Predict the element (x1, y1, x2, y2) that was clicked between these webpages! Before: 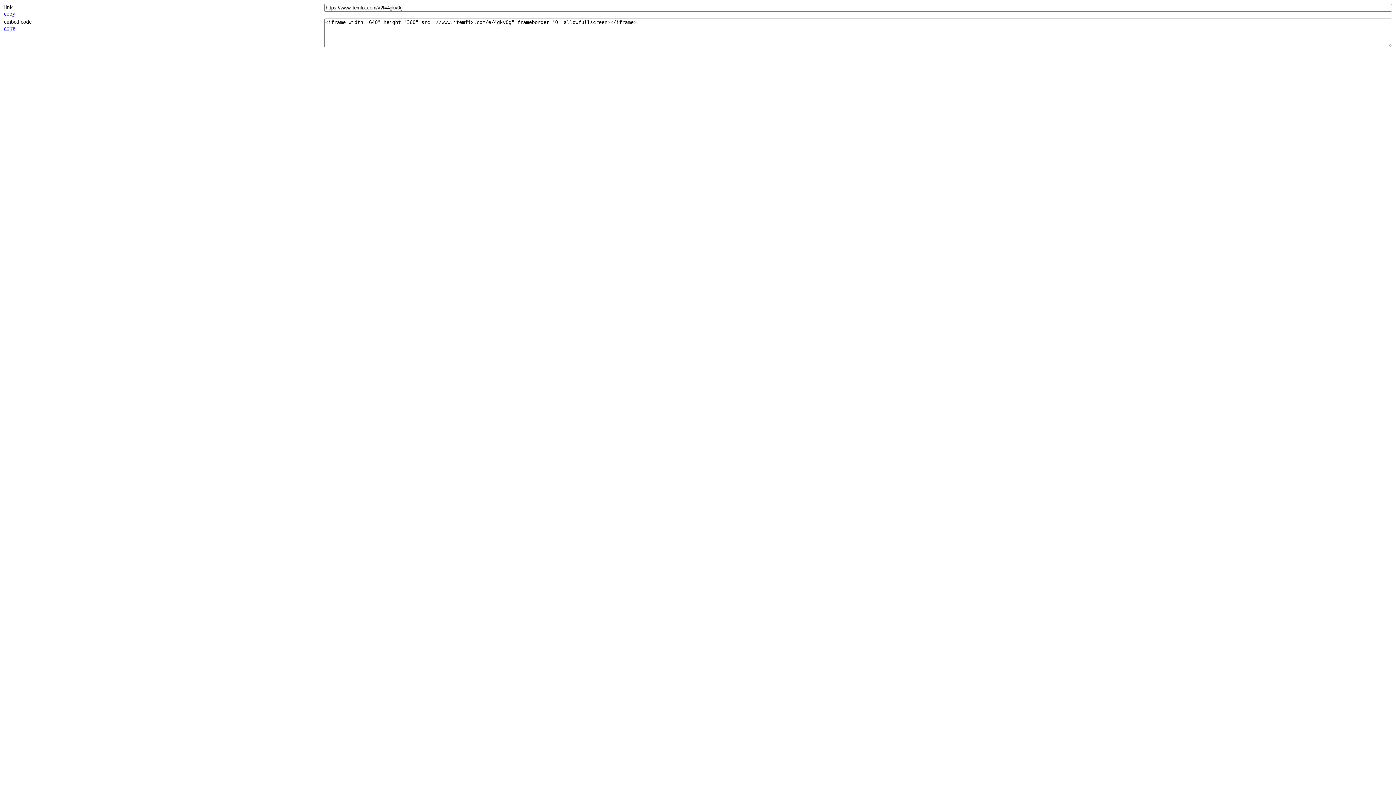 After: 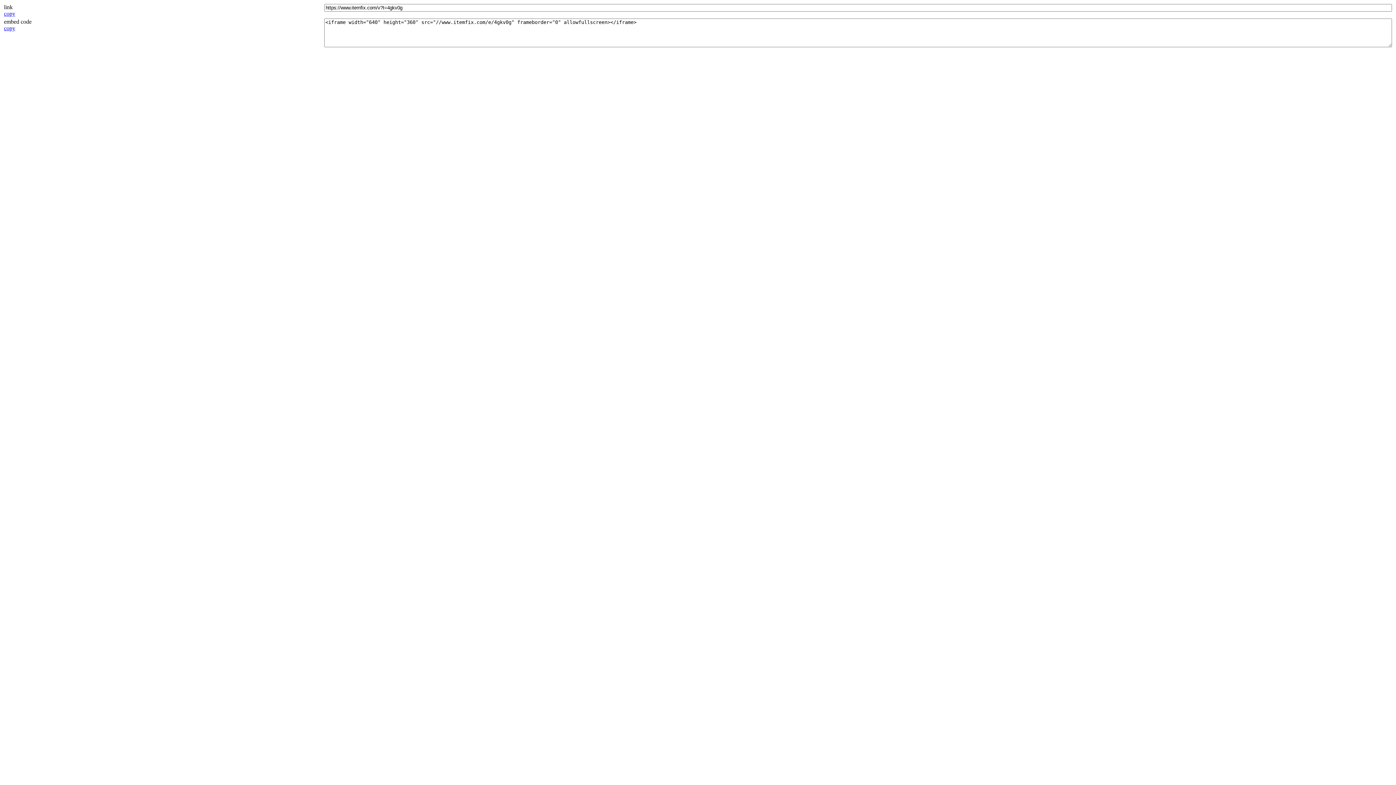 Action: label: copy bbox: (4, 10, 15, 16)